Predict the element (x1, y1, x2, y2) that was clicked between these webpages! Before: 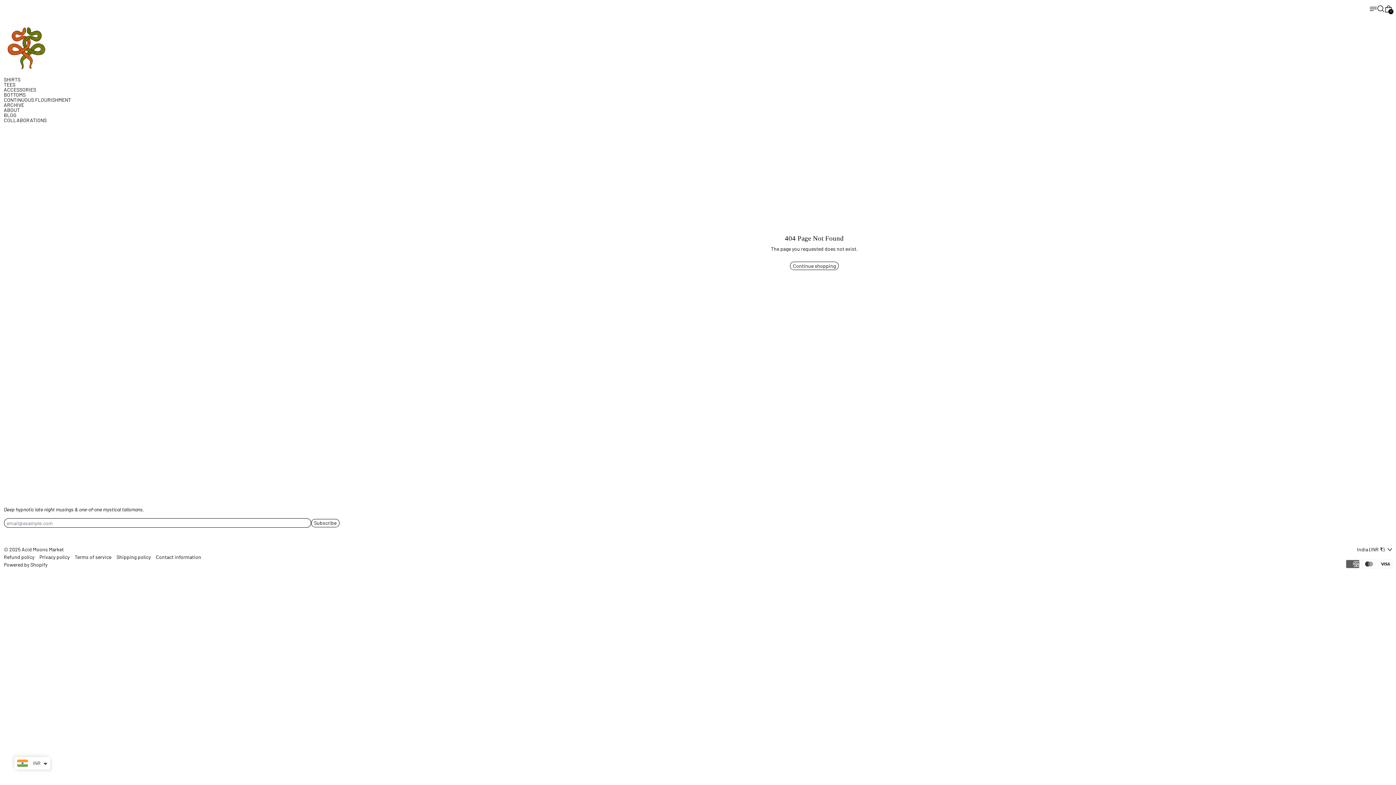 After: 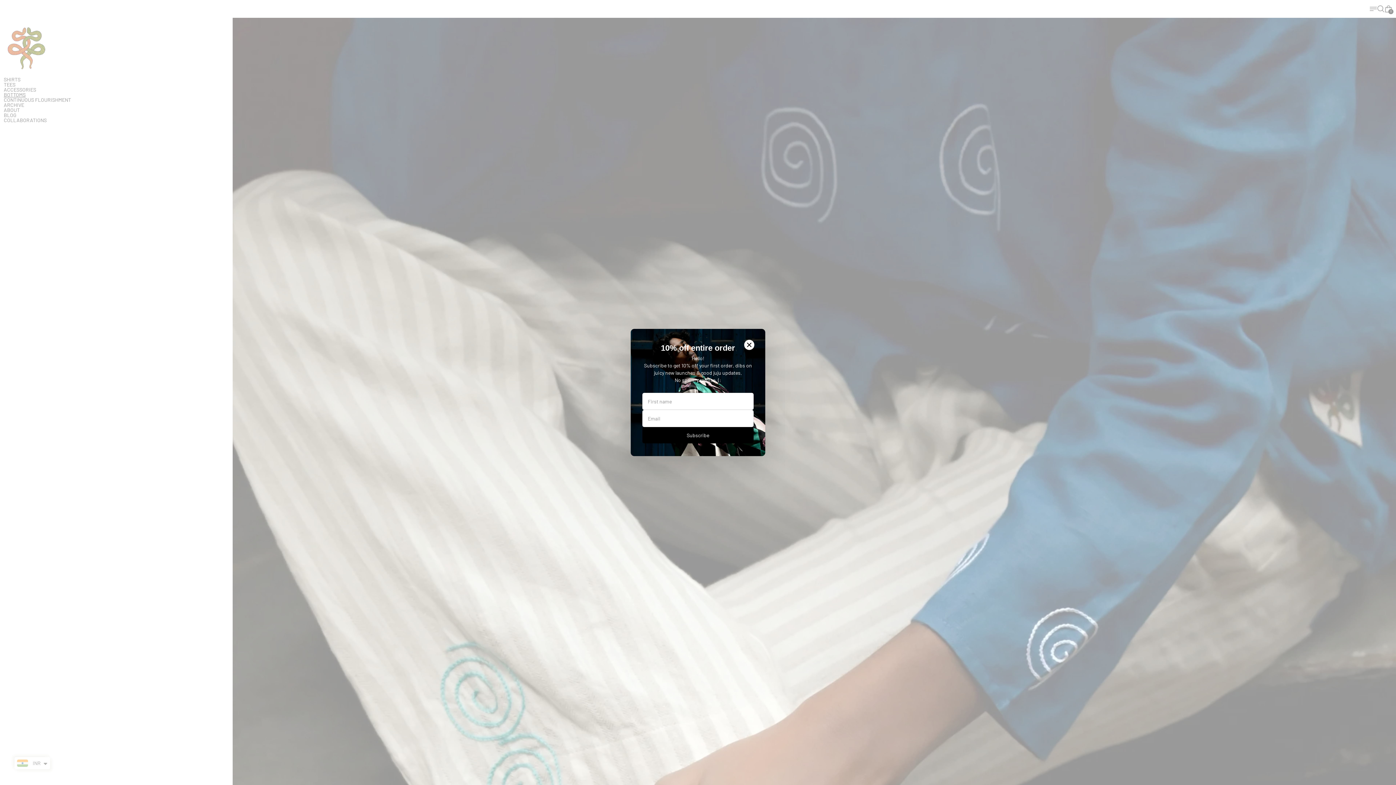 Action: label: BOTTOMS bbox: (3, 92, 228, 97)